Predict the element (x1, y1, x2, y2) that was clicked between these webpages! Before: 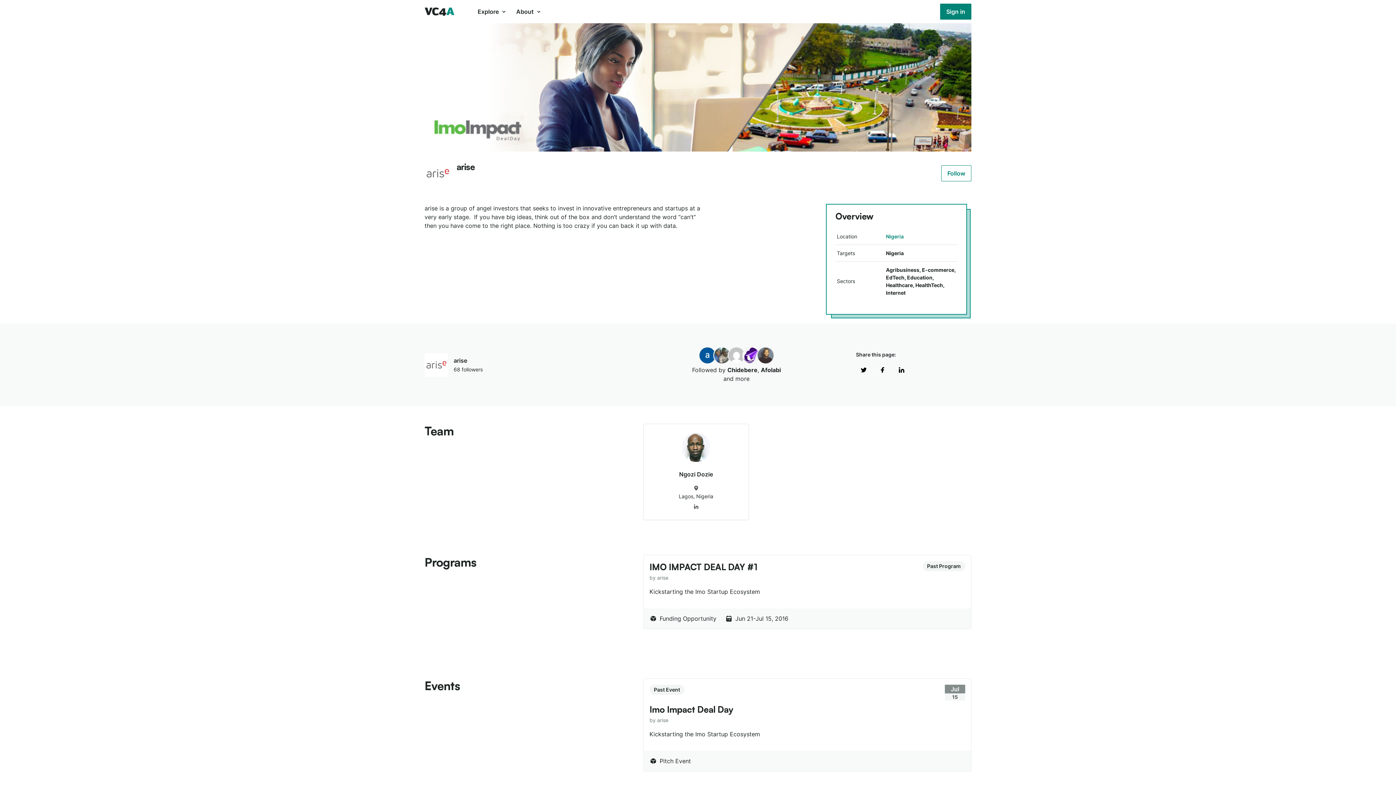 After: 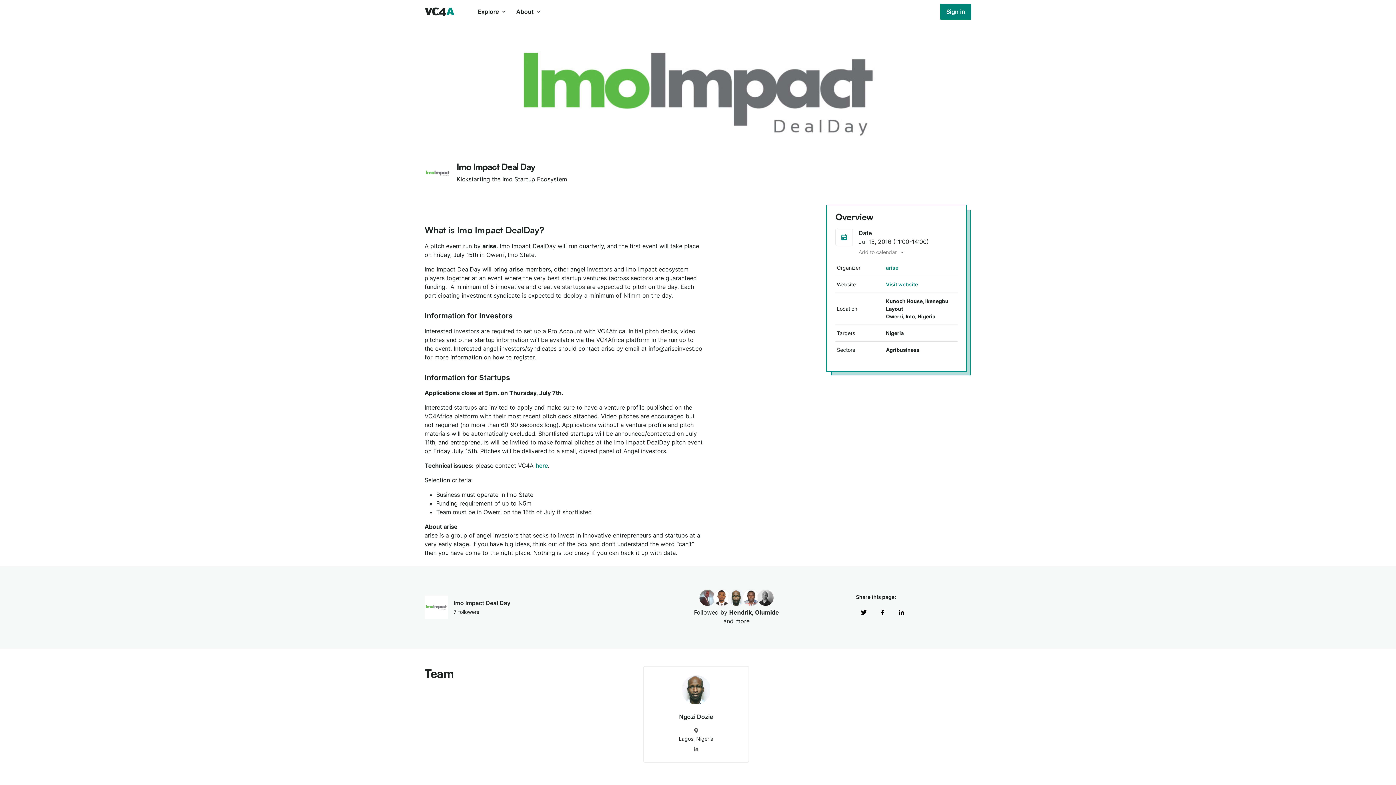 Action: bbox: (649, 704, 733, 715) label: Imo Impact Deal Day